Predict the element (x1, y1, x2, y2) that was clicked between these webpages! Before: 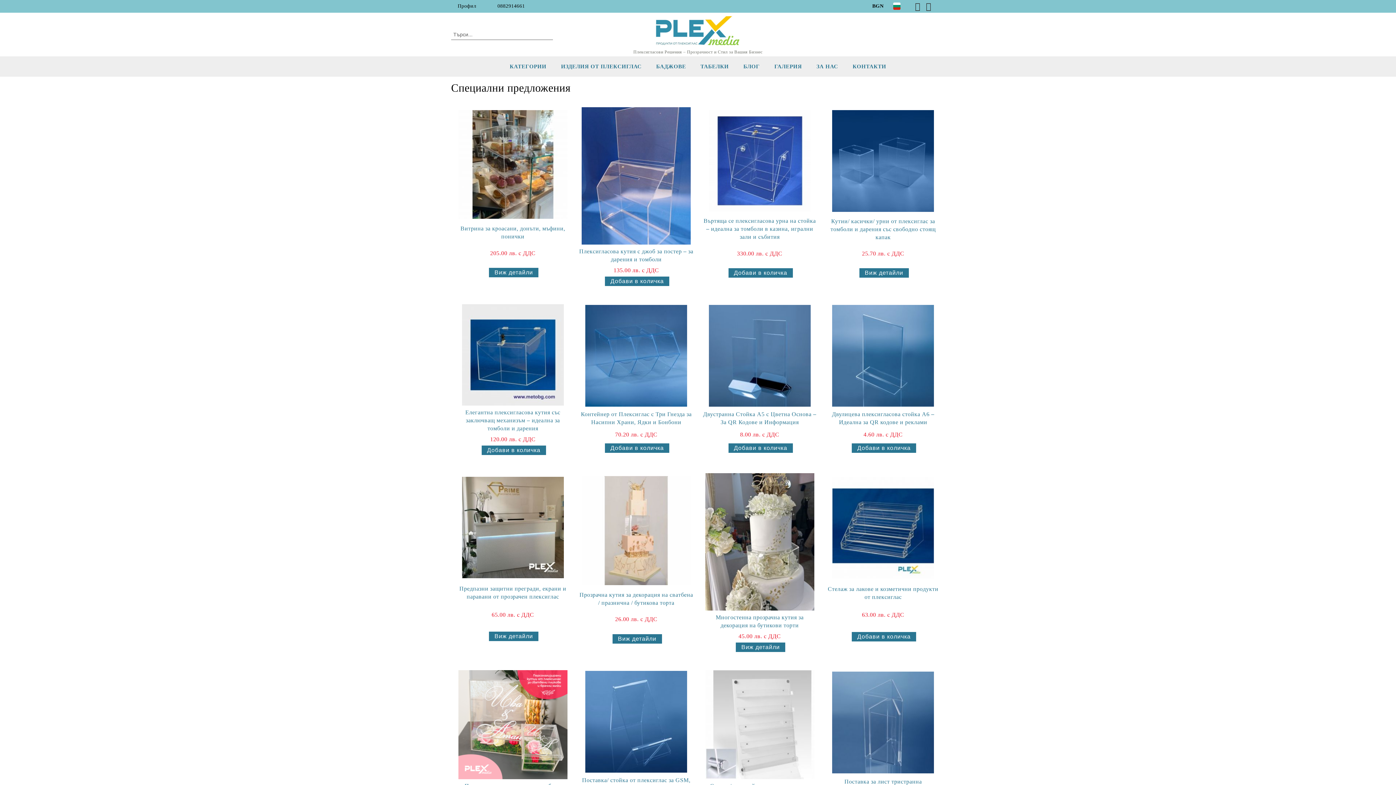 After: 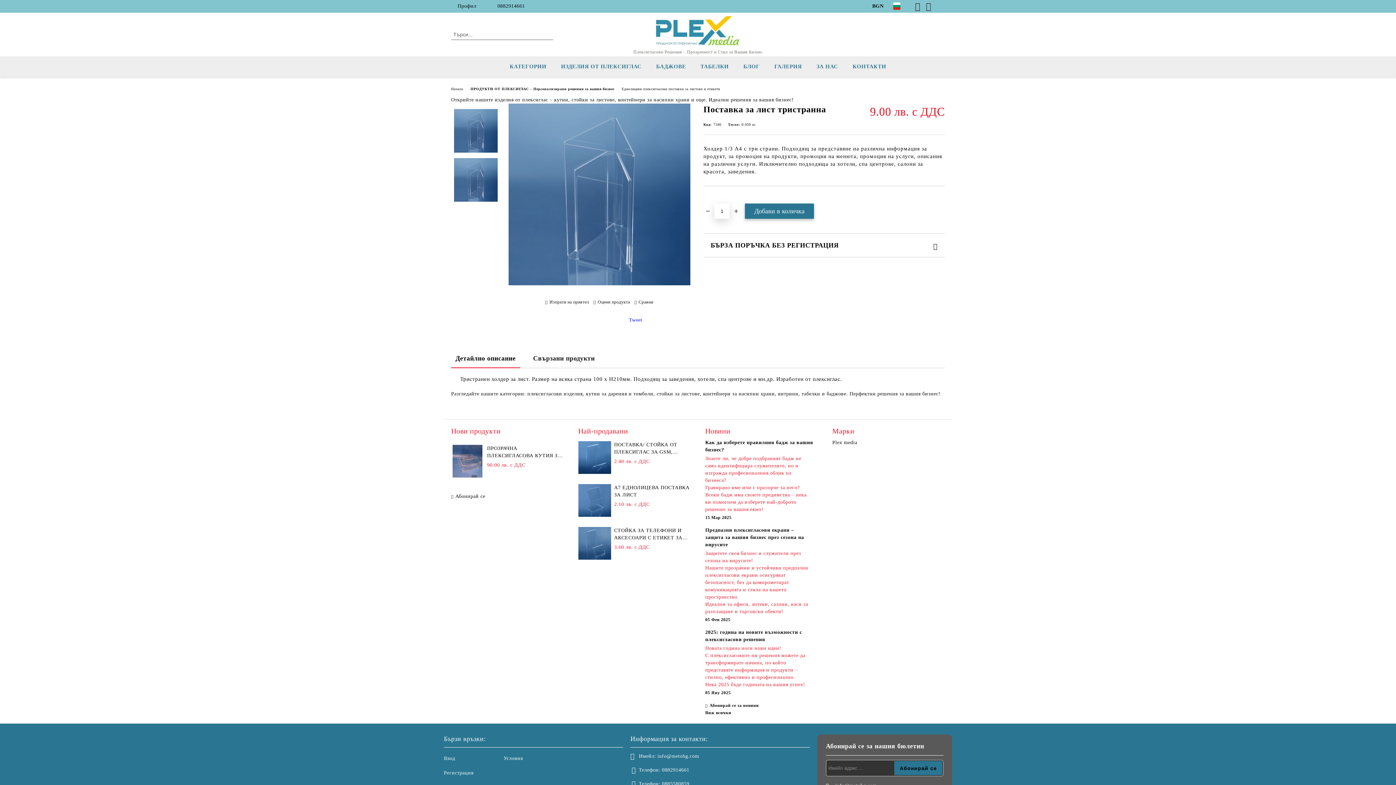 Action: bbox: (826, 778, 940, 789) label: Поставка за лист тристранна